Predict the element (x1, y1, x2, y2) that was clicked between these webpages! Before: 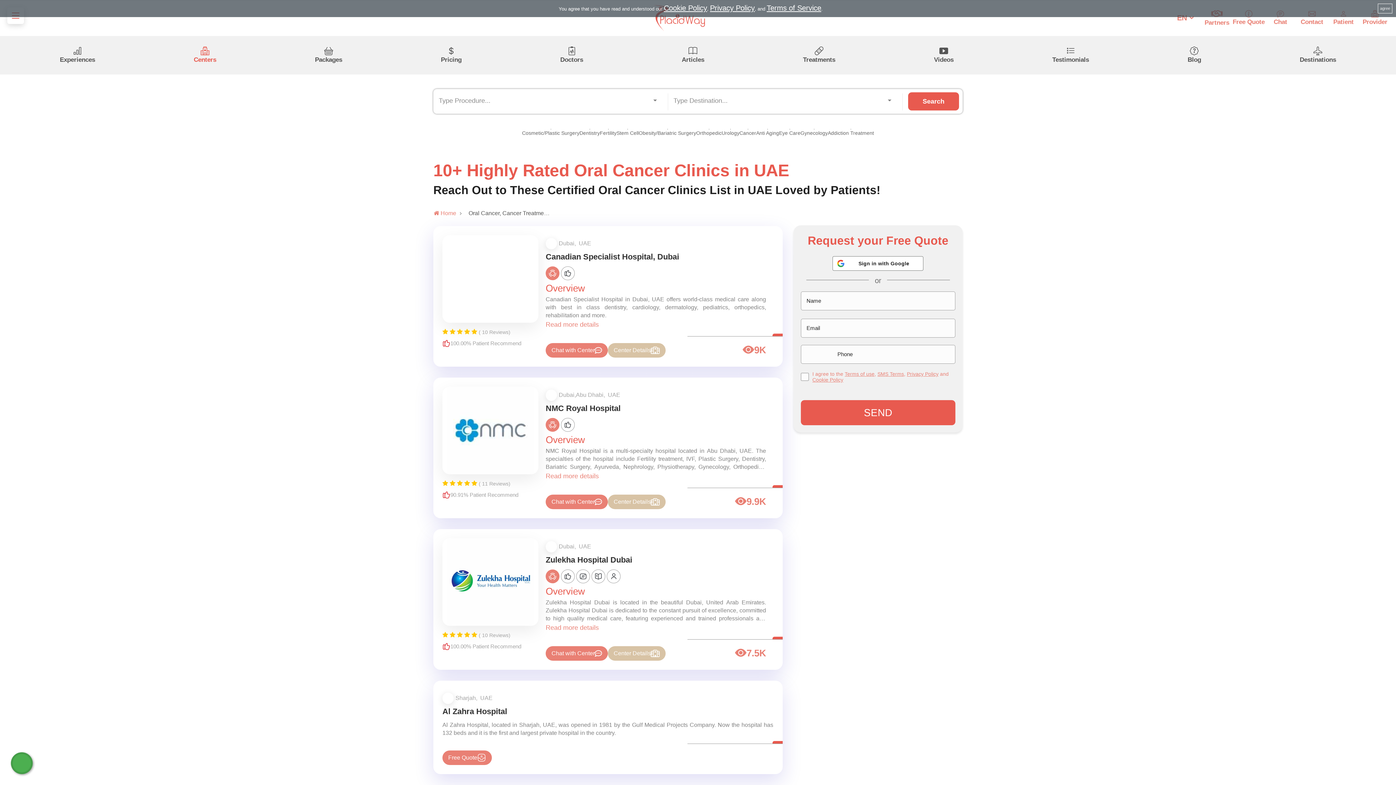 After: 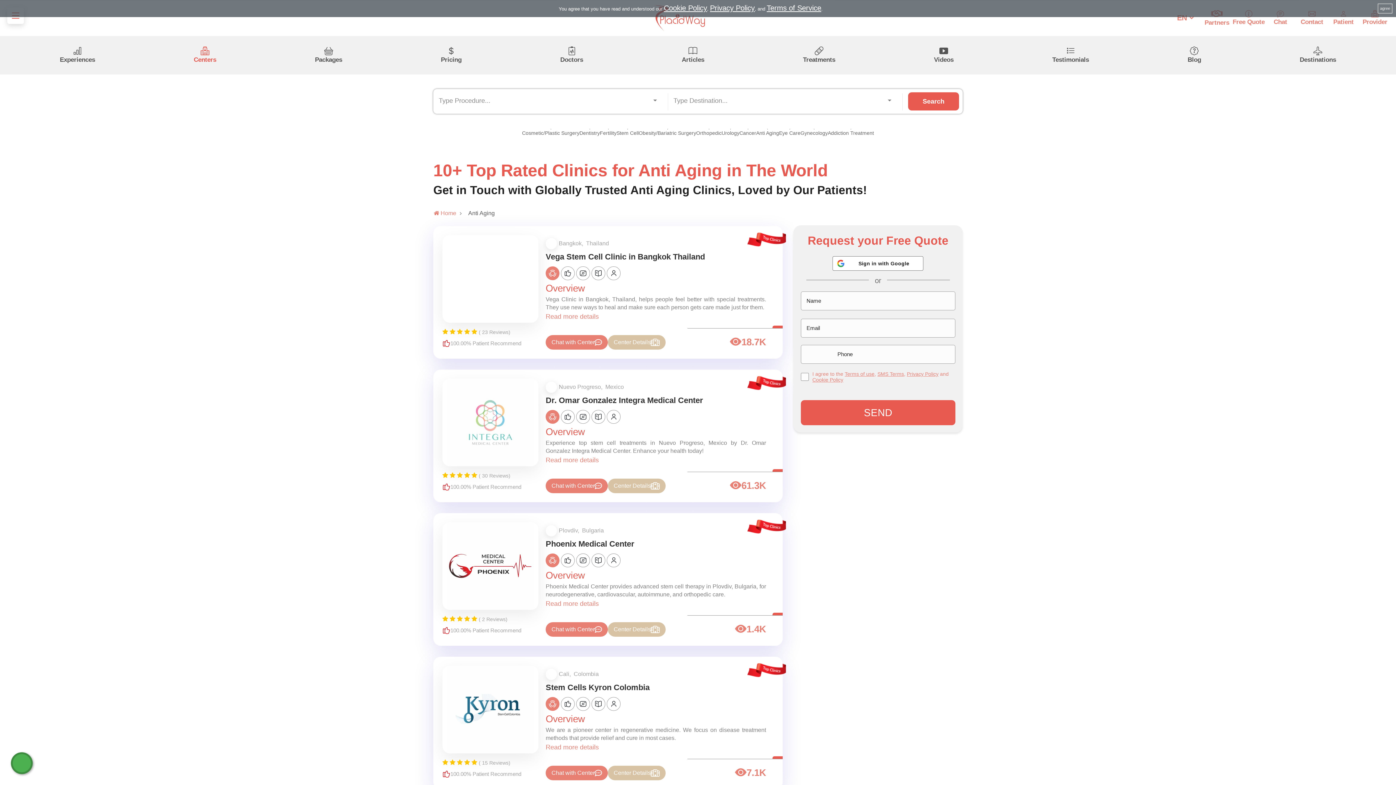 Action: label: Anti Aging bbox: (756, 129, 779, 140)